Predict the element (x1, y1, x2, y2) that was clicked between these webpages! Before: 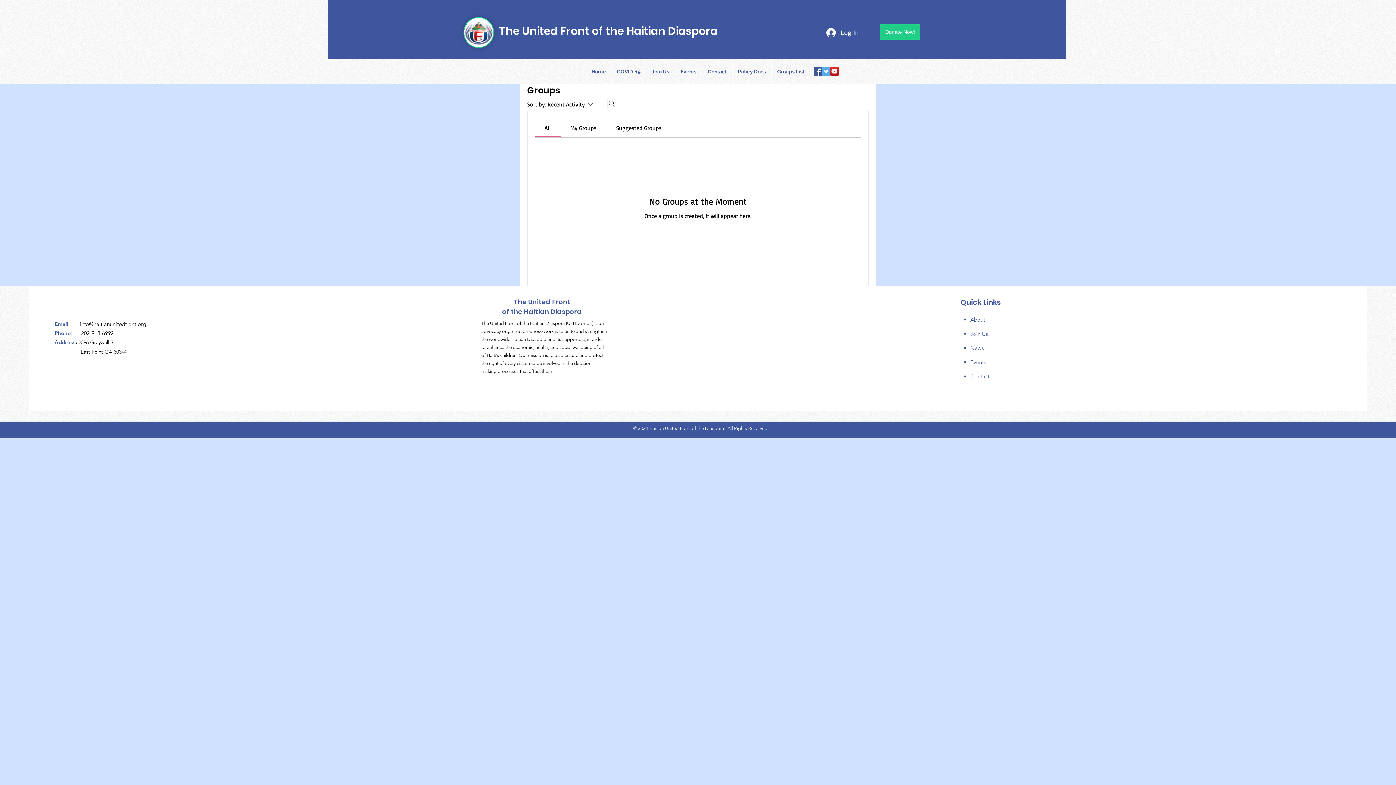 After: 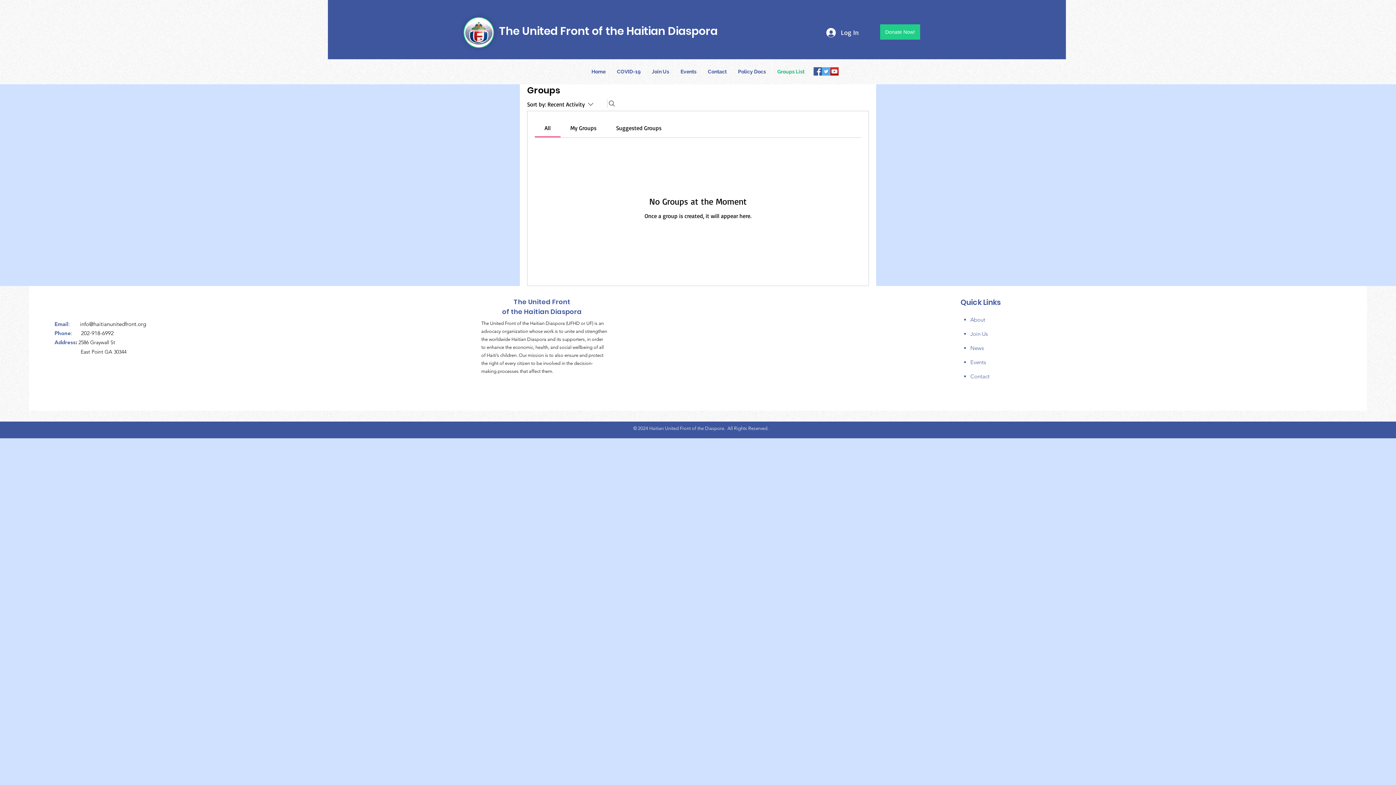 Action: bbox: (772, 59, 810, 84) label: Groups List